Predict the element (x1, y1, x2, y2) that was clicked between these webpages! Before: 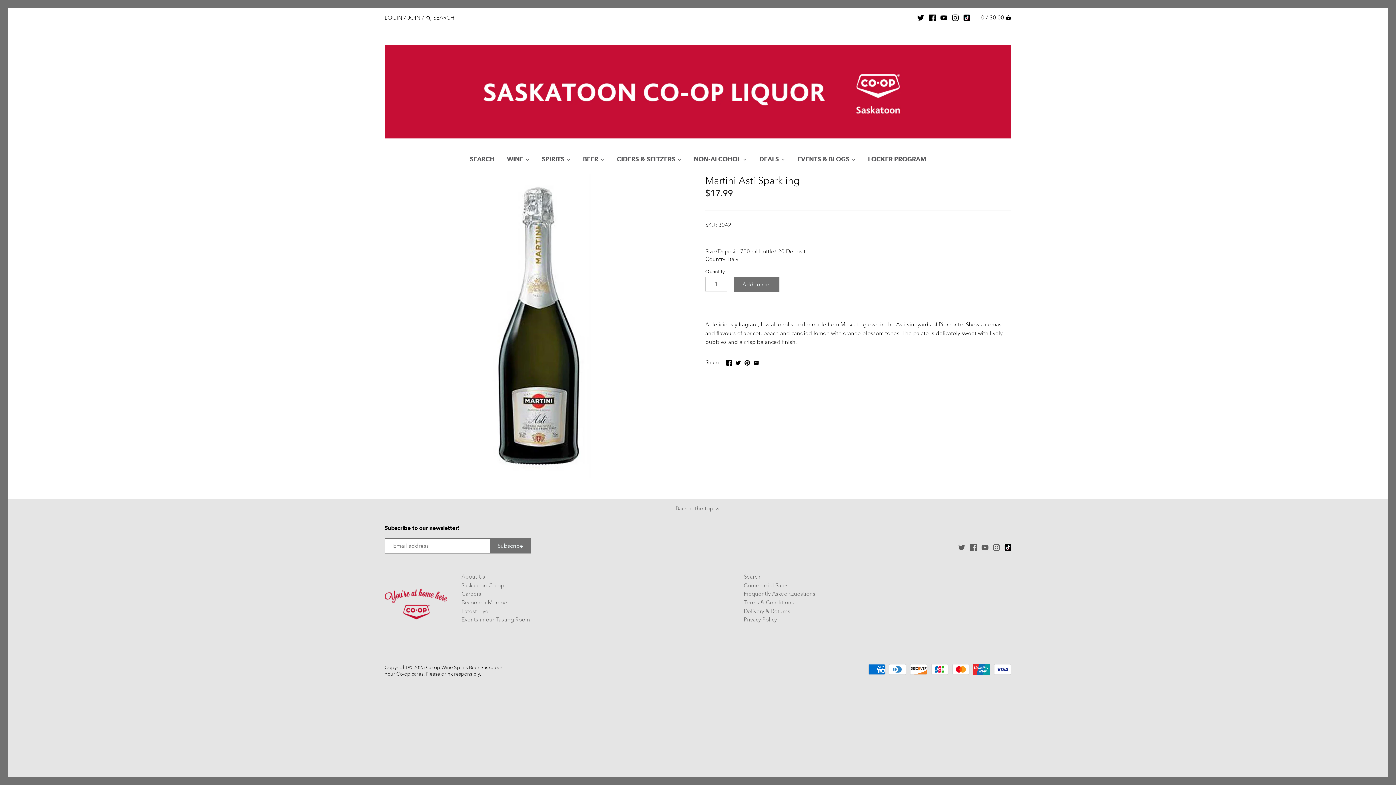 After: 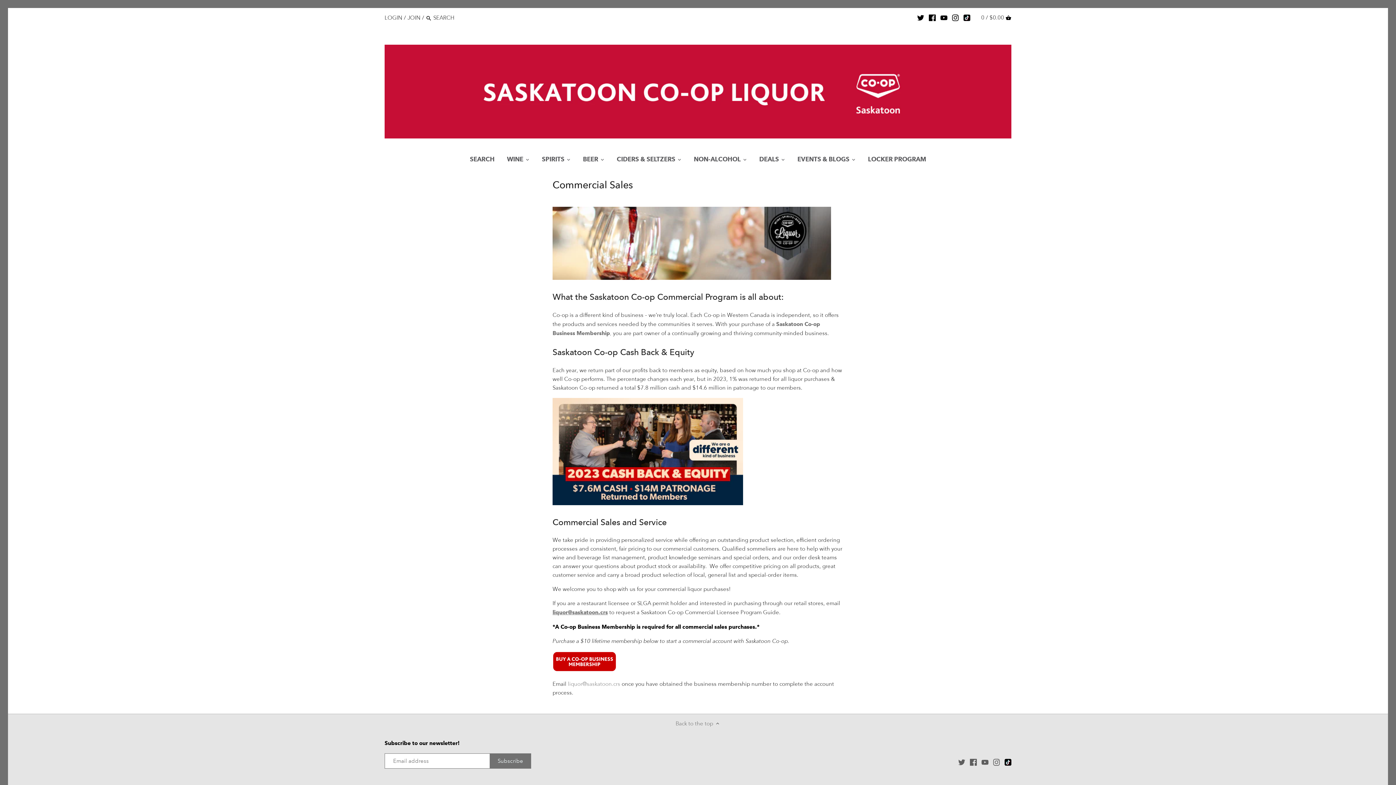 Action: bbox: (743, 582, 788, 589) label: Commercial Sales